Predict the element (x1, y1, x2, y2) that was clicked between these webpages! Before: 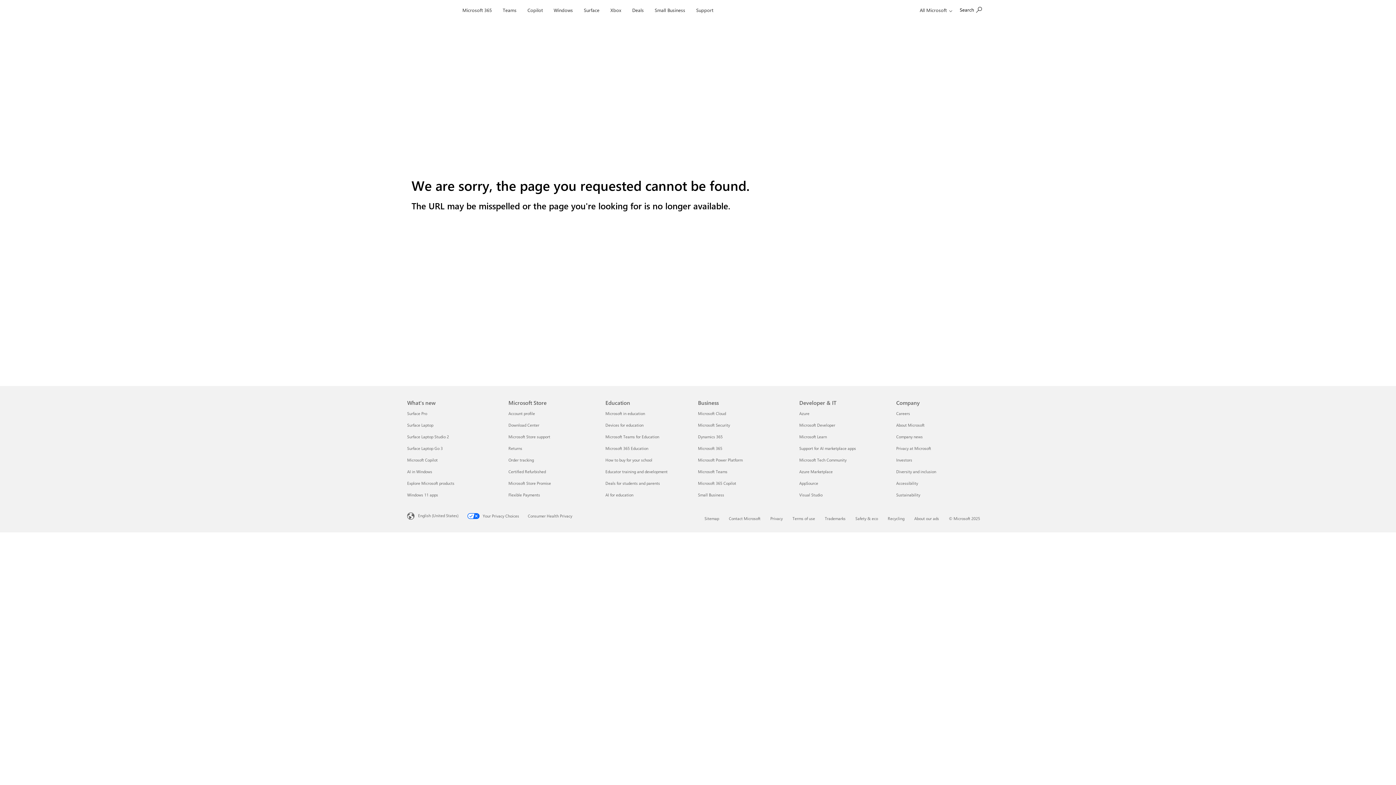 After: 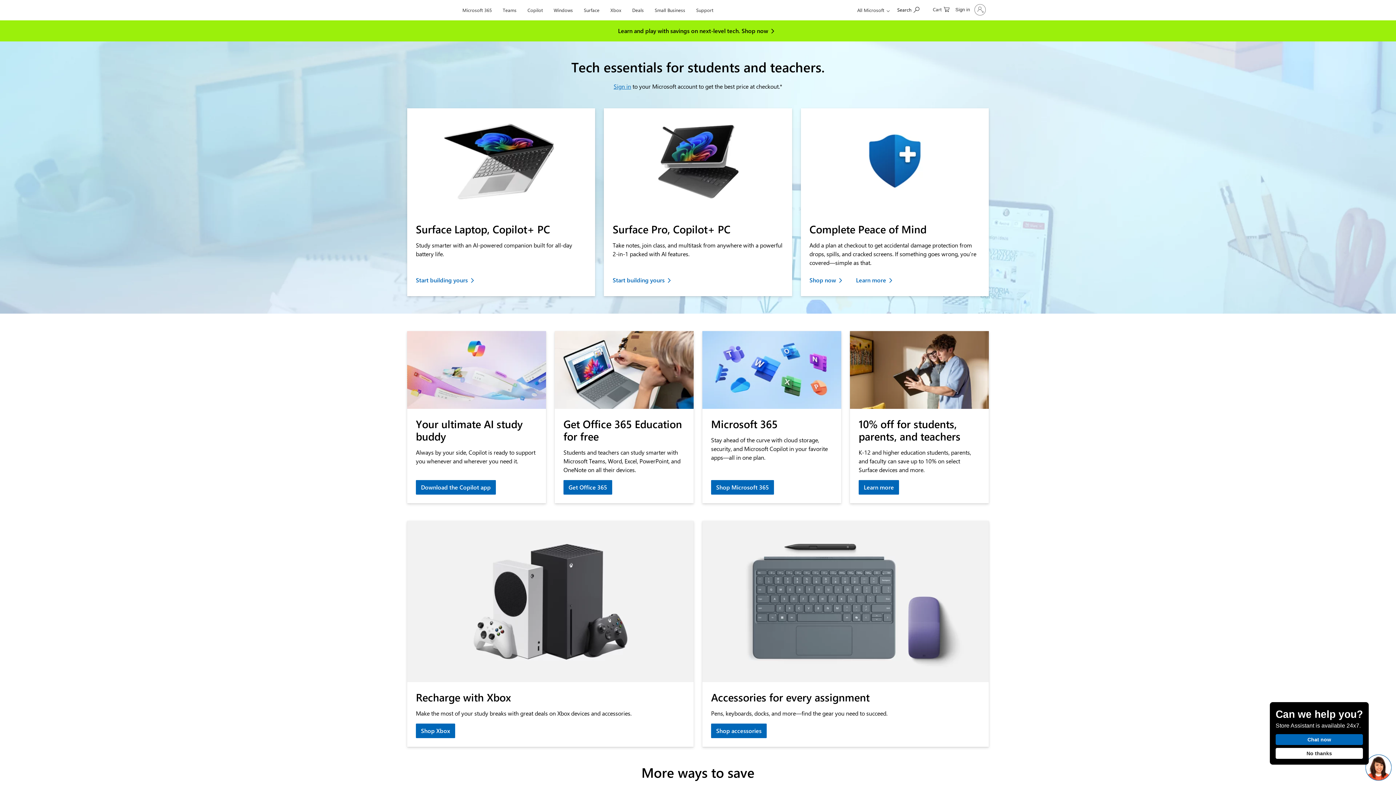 Action: bbox: (605, 480, 660, 486) label: Deals for students and parents Education